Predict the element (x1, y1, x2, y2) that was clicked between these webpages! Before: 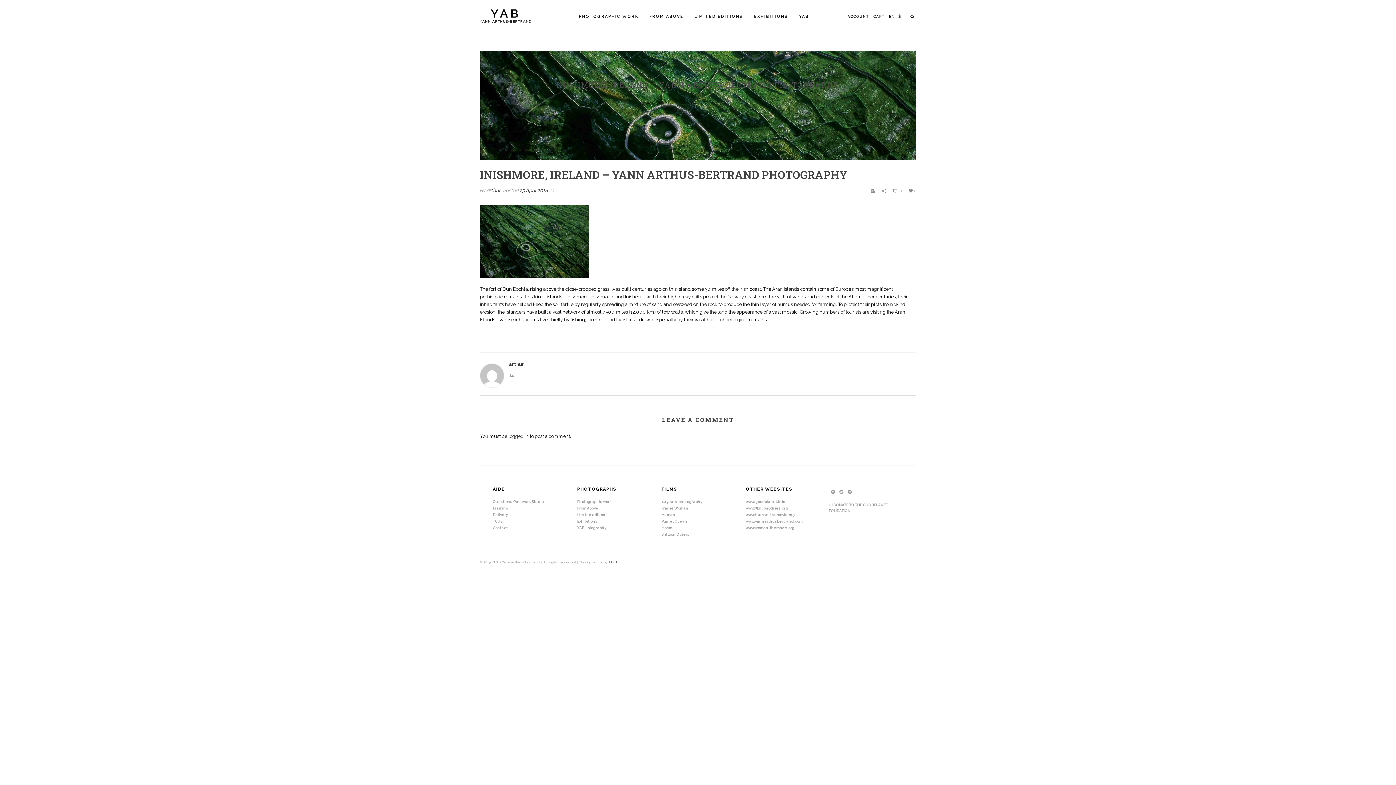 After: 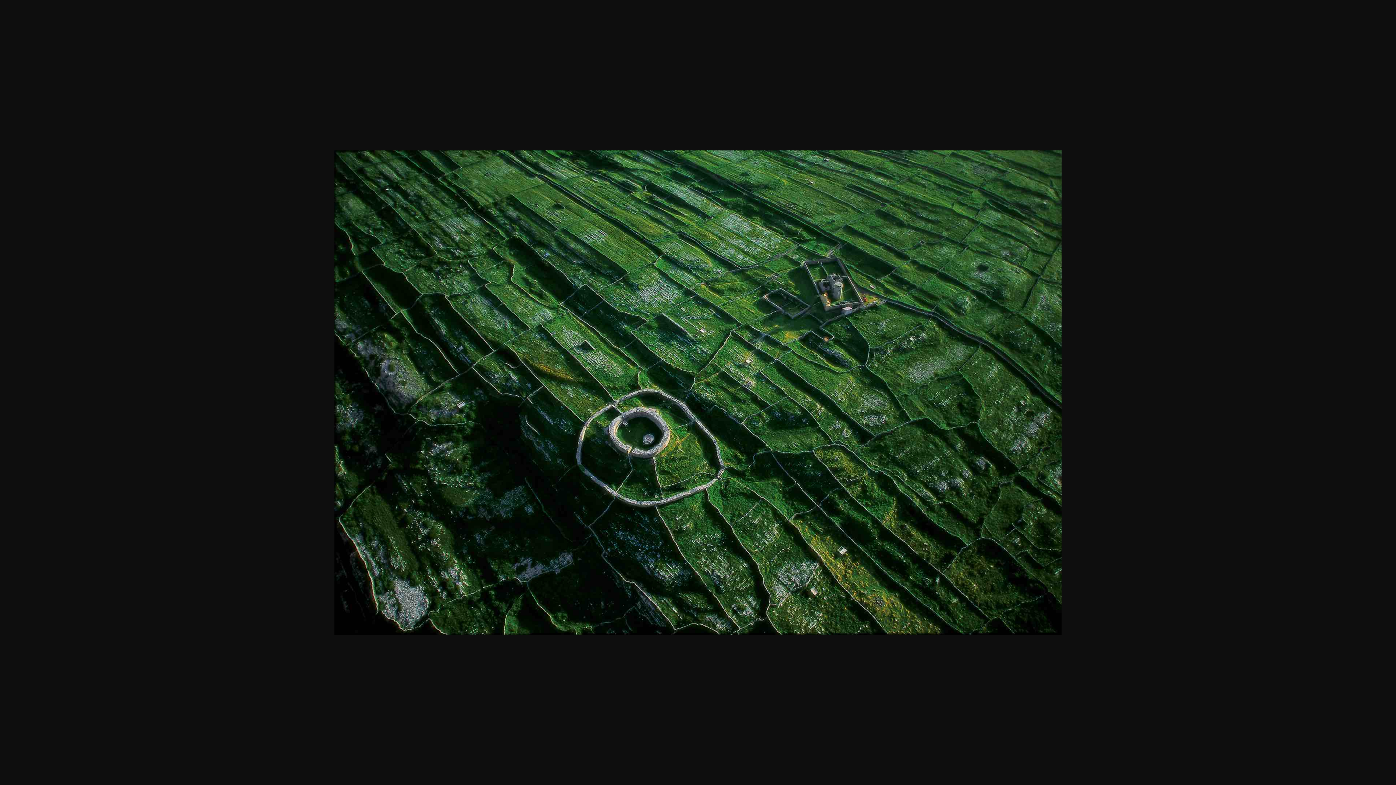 Action: bbox: (480, 238, 589, 244)